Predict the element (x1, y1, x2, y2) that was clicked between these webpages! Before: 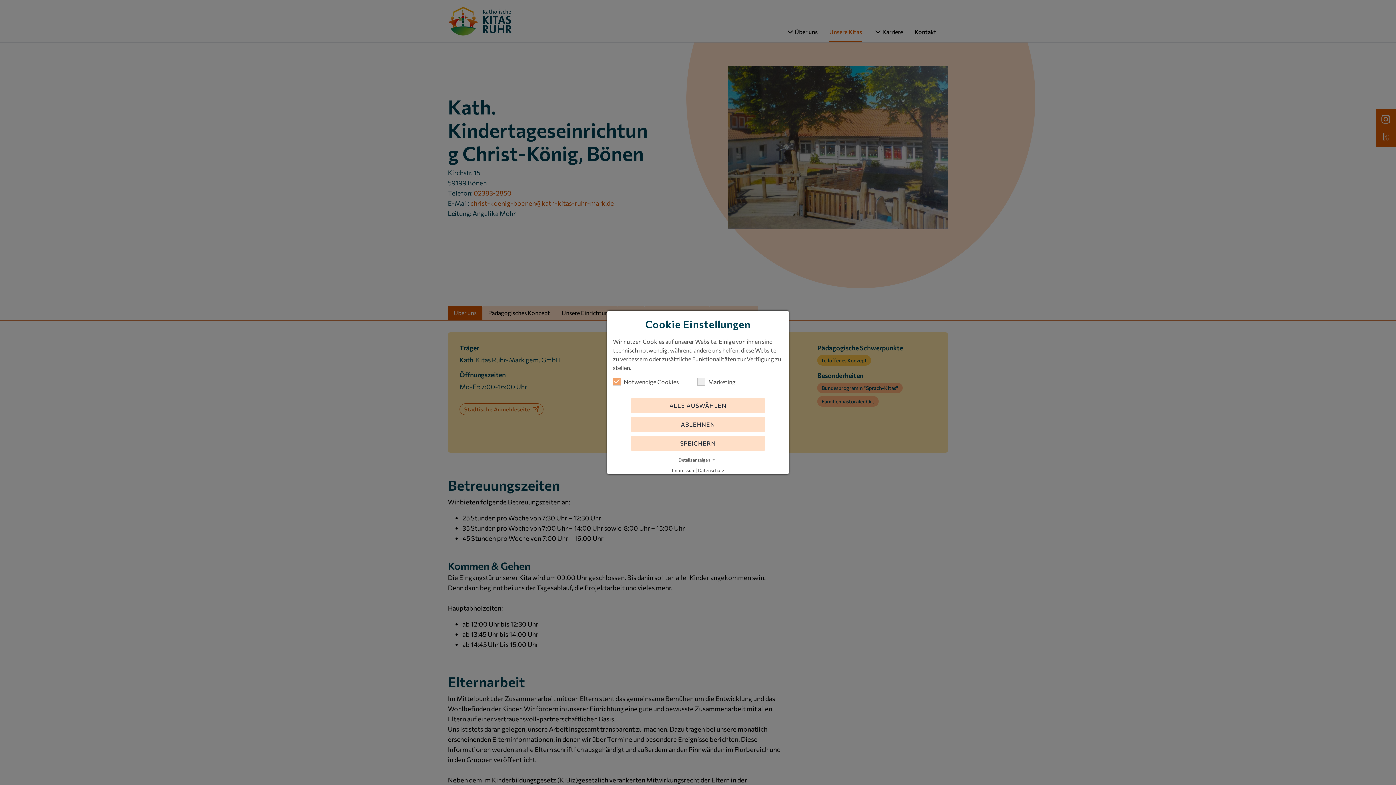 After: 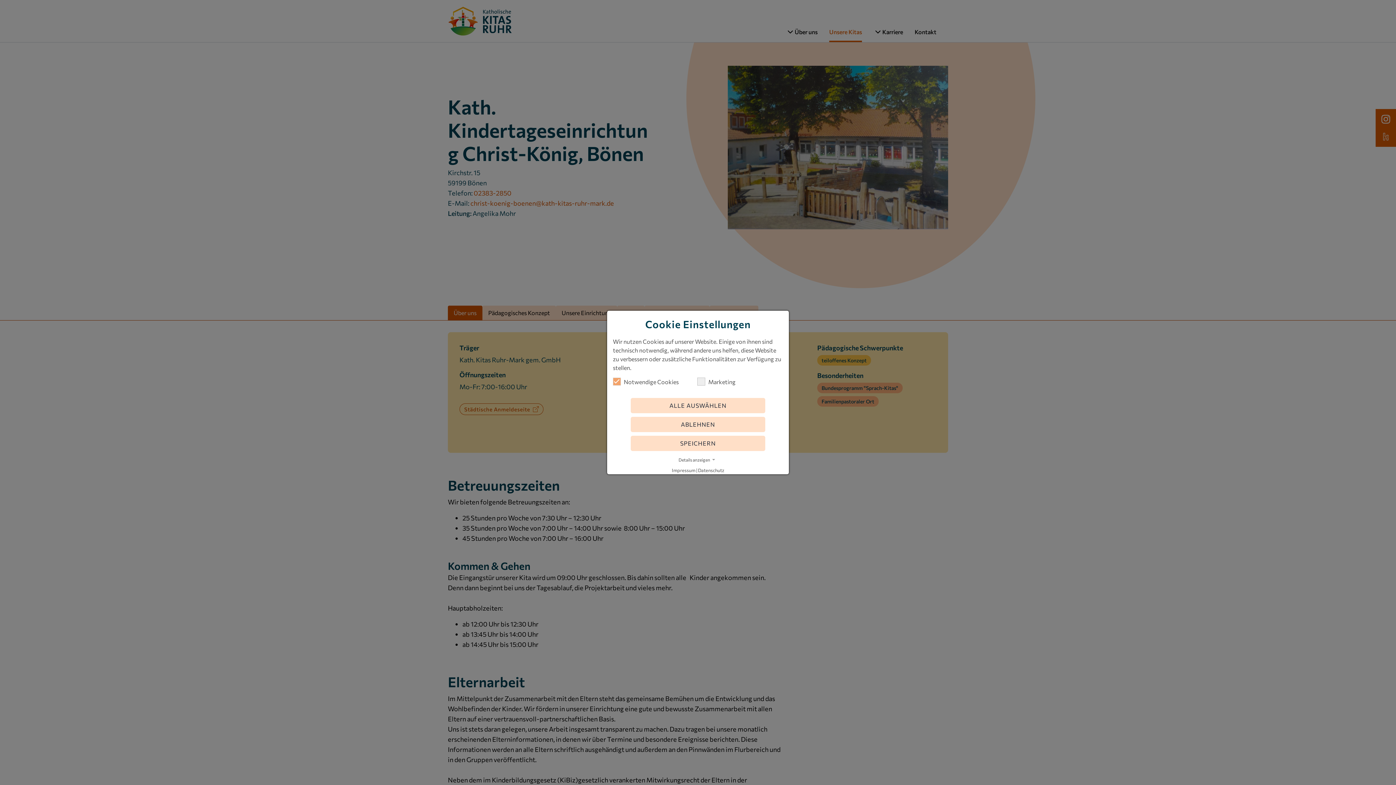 Action: label: Impressum bbox: (672, 467, 695, 473)